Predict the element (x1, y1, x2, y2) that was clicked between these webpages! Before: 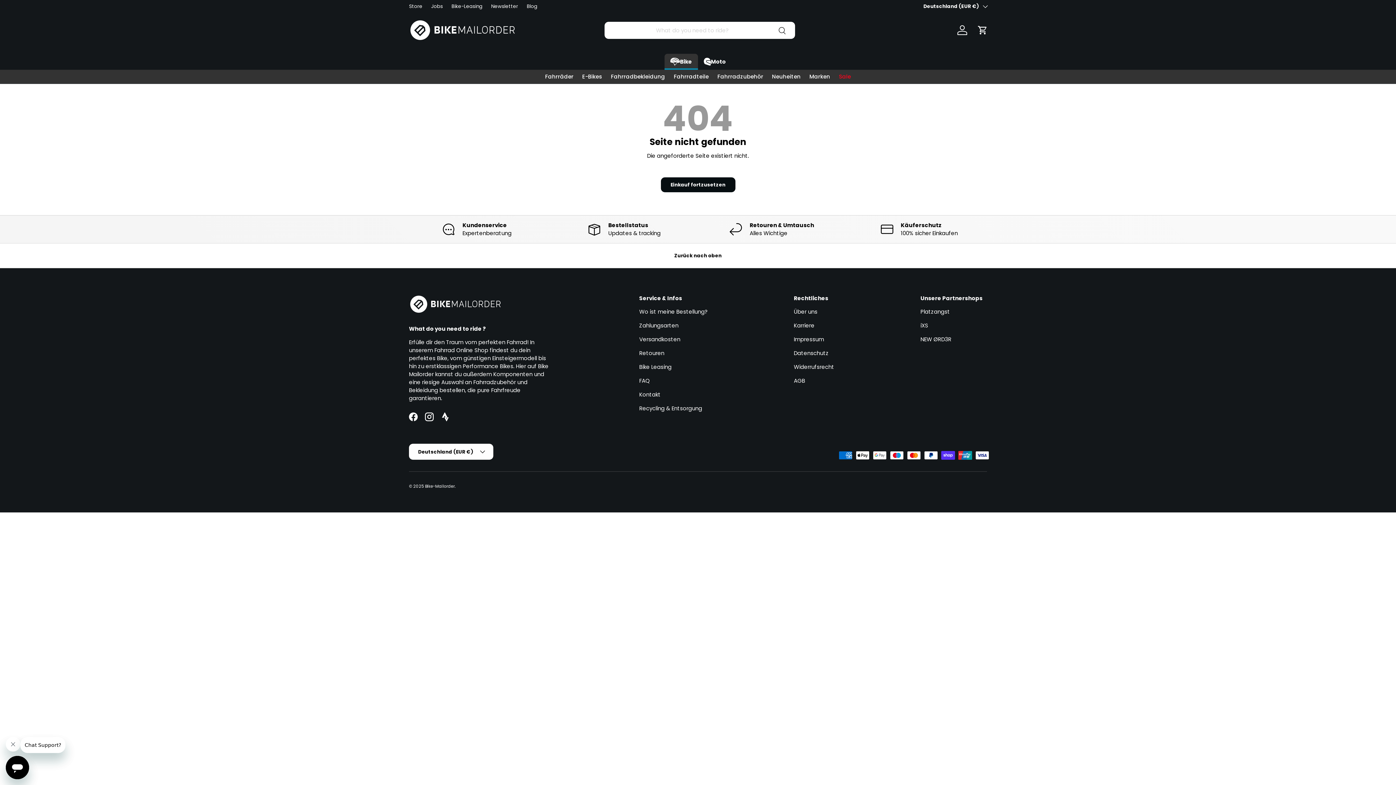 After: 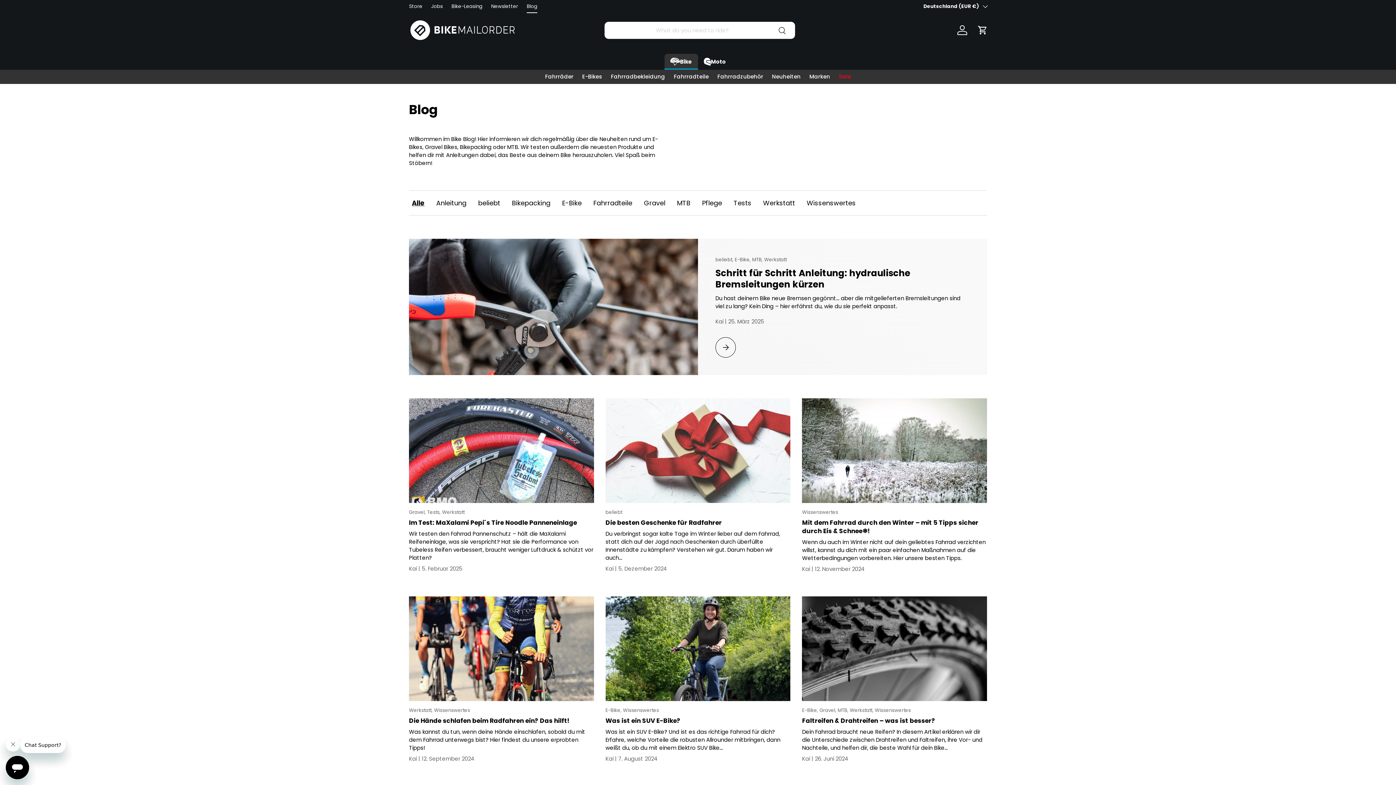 Action: label: Blog bbox: (526, 0, 537, 13)